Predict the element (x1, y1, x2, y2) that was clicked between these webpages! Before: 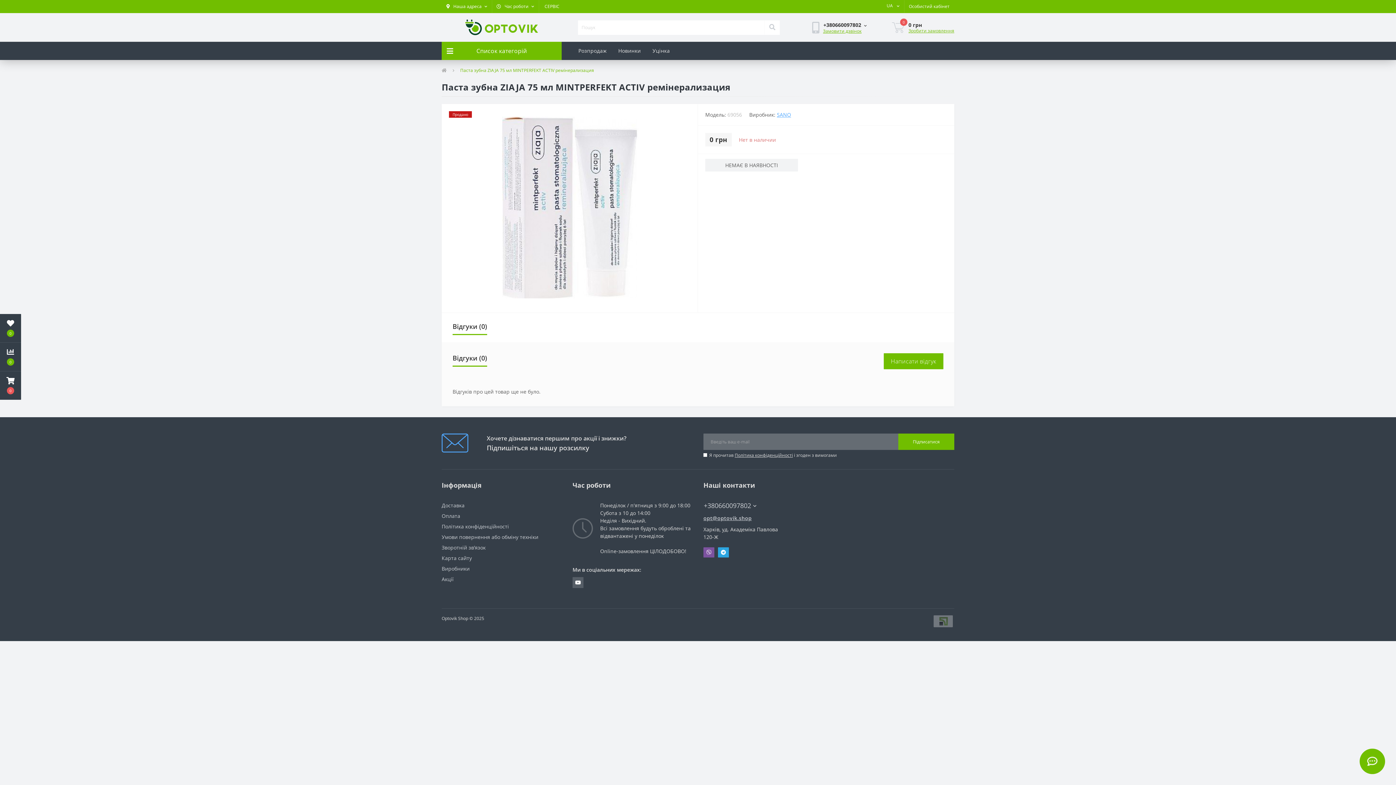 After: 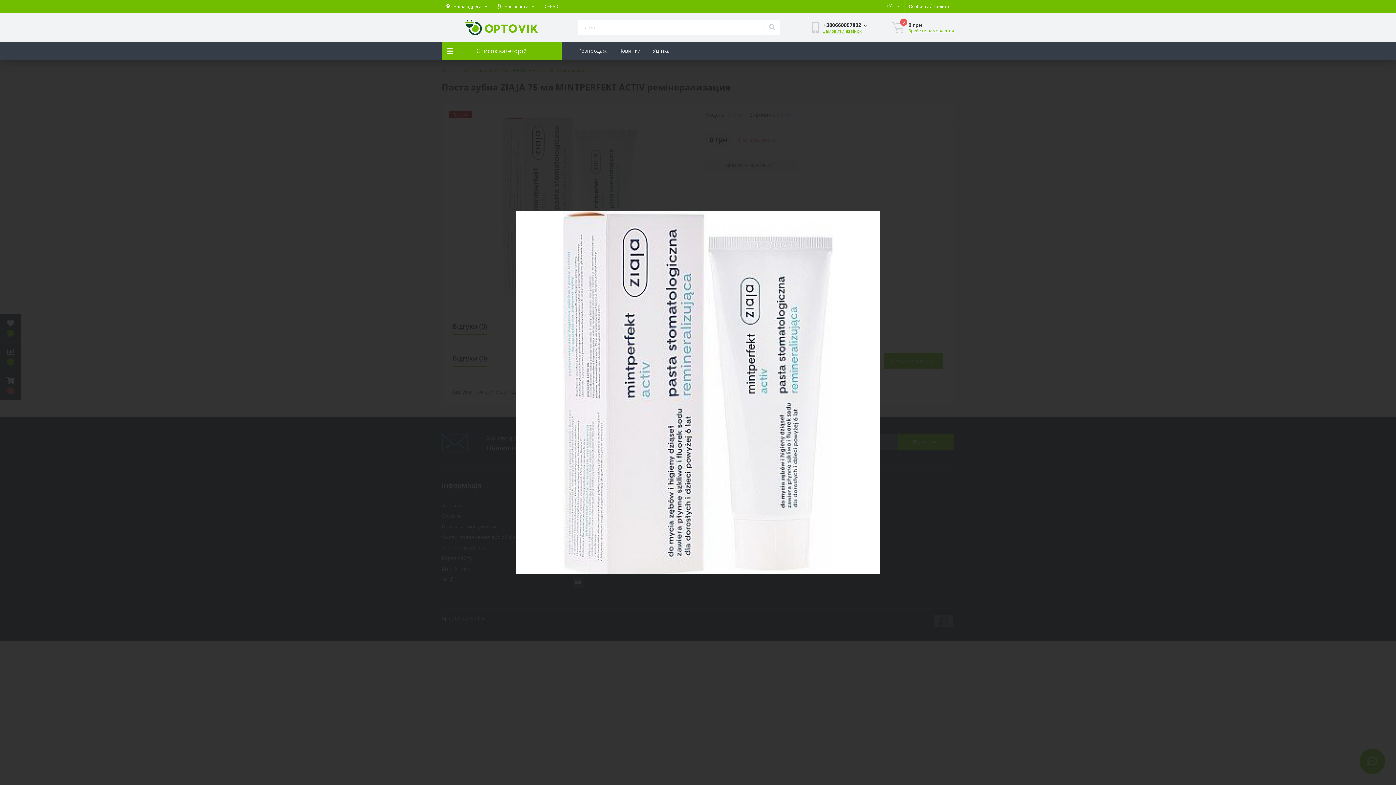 Action: bbox: (441, 111, 697, 304)